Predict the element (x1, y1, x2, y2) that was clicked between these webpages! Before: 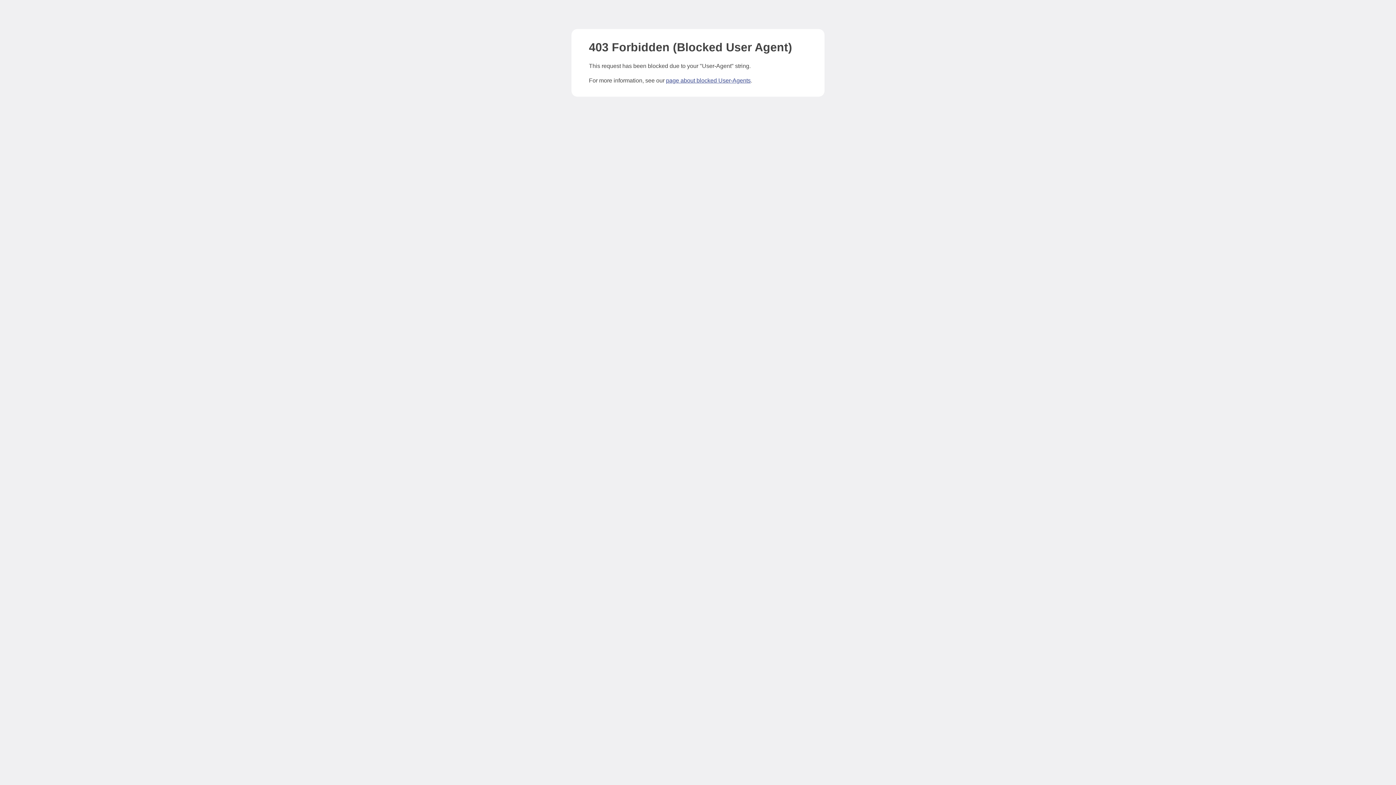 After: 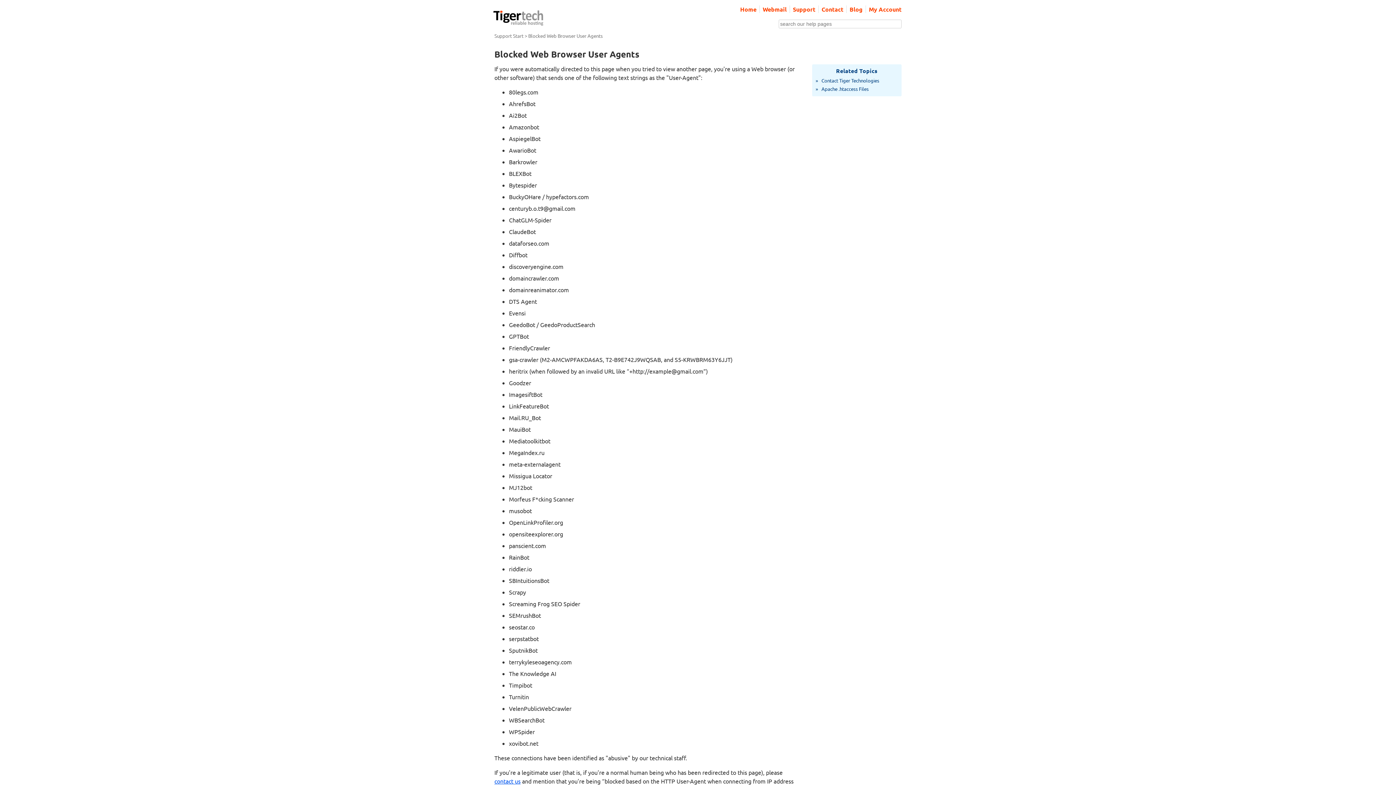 Action: bbox: (666, 77, 750, 83) label: page about blocked User-Agents